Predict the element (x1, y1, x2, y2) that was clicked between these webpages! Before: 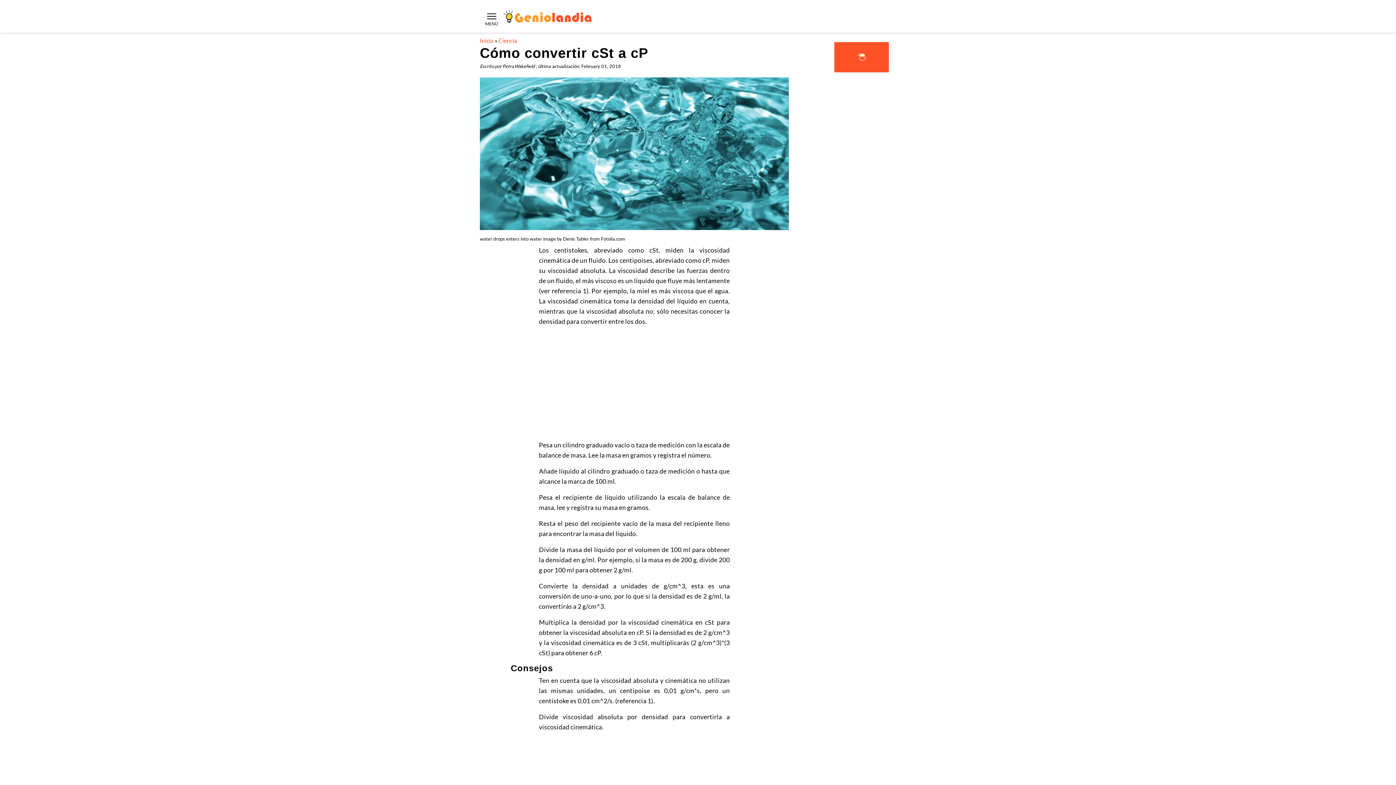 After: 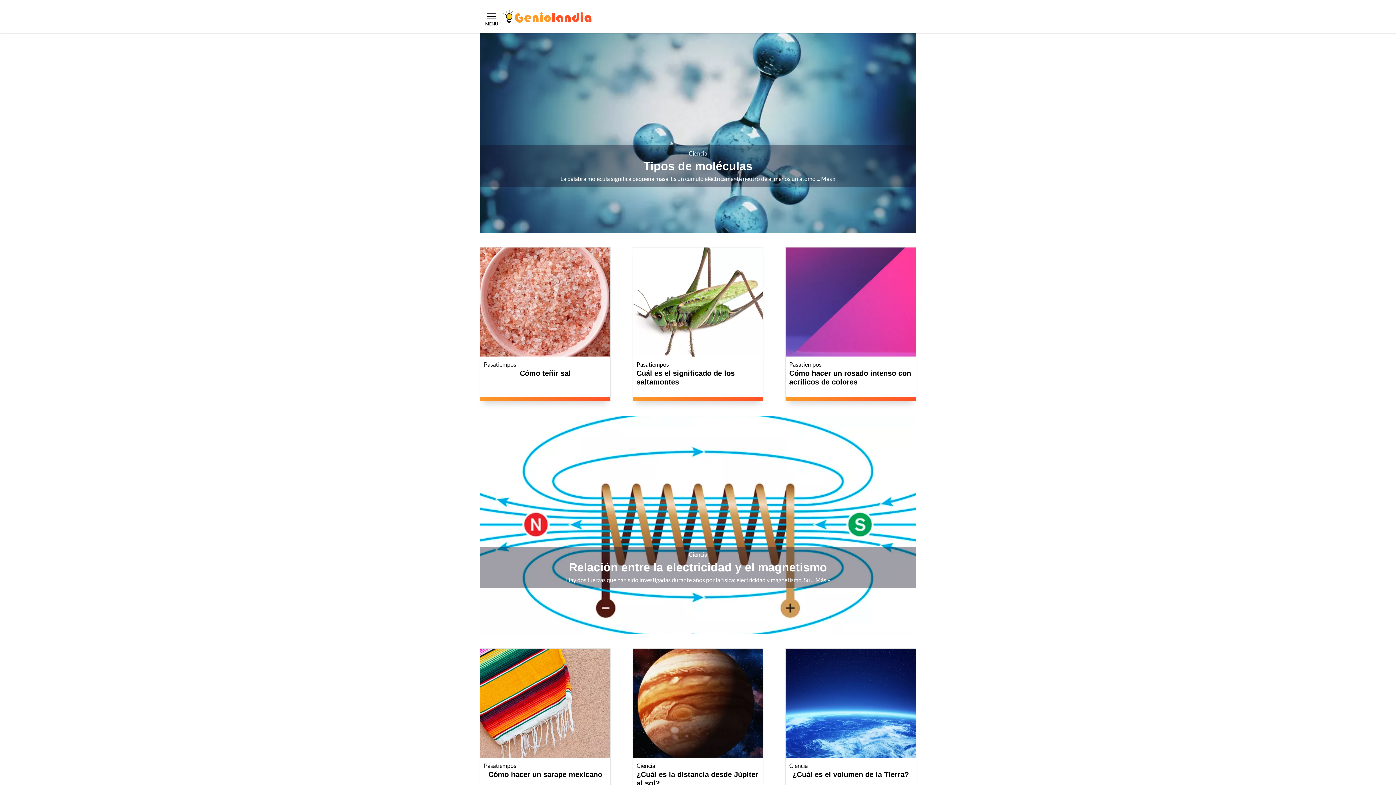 Action: bbox: (503, 10, 591, 22) label: Geniolandia